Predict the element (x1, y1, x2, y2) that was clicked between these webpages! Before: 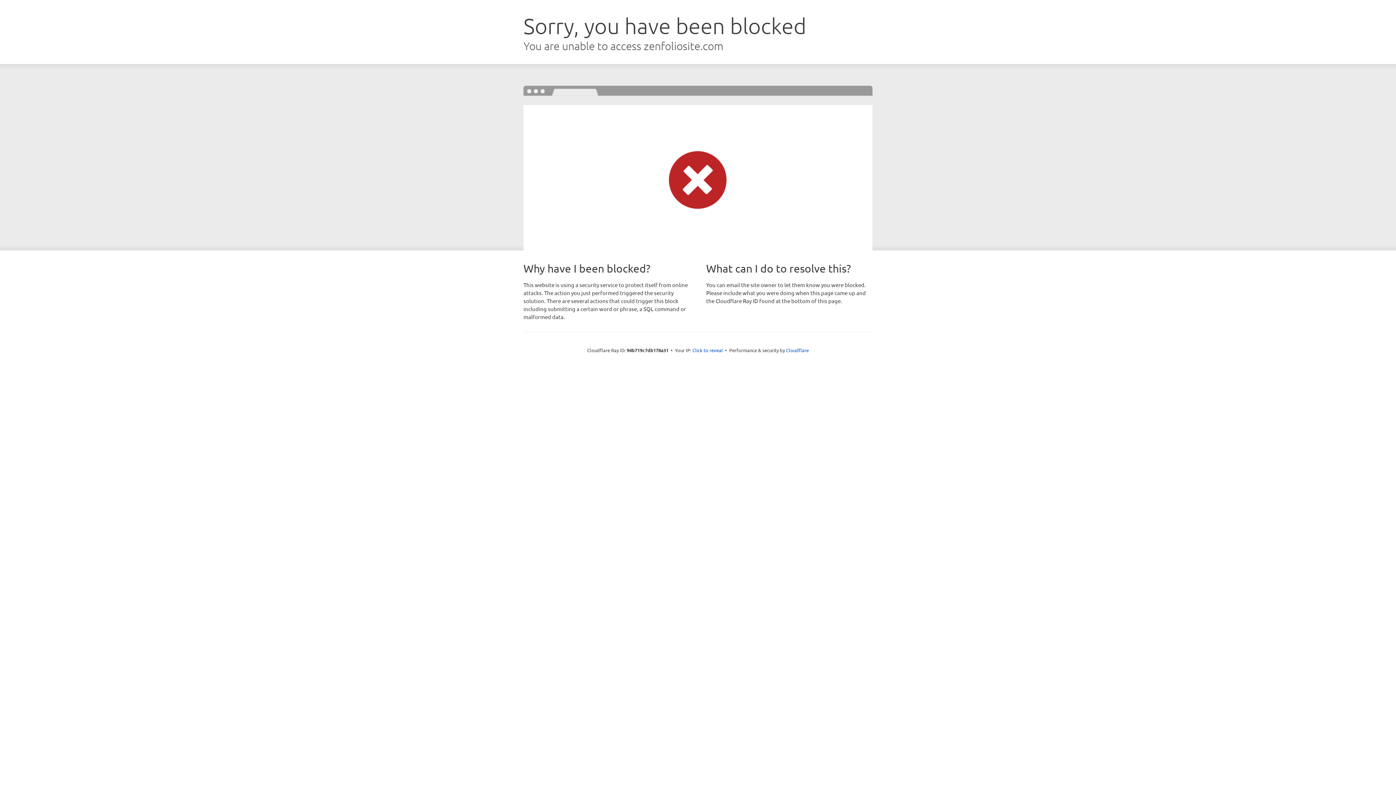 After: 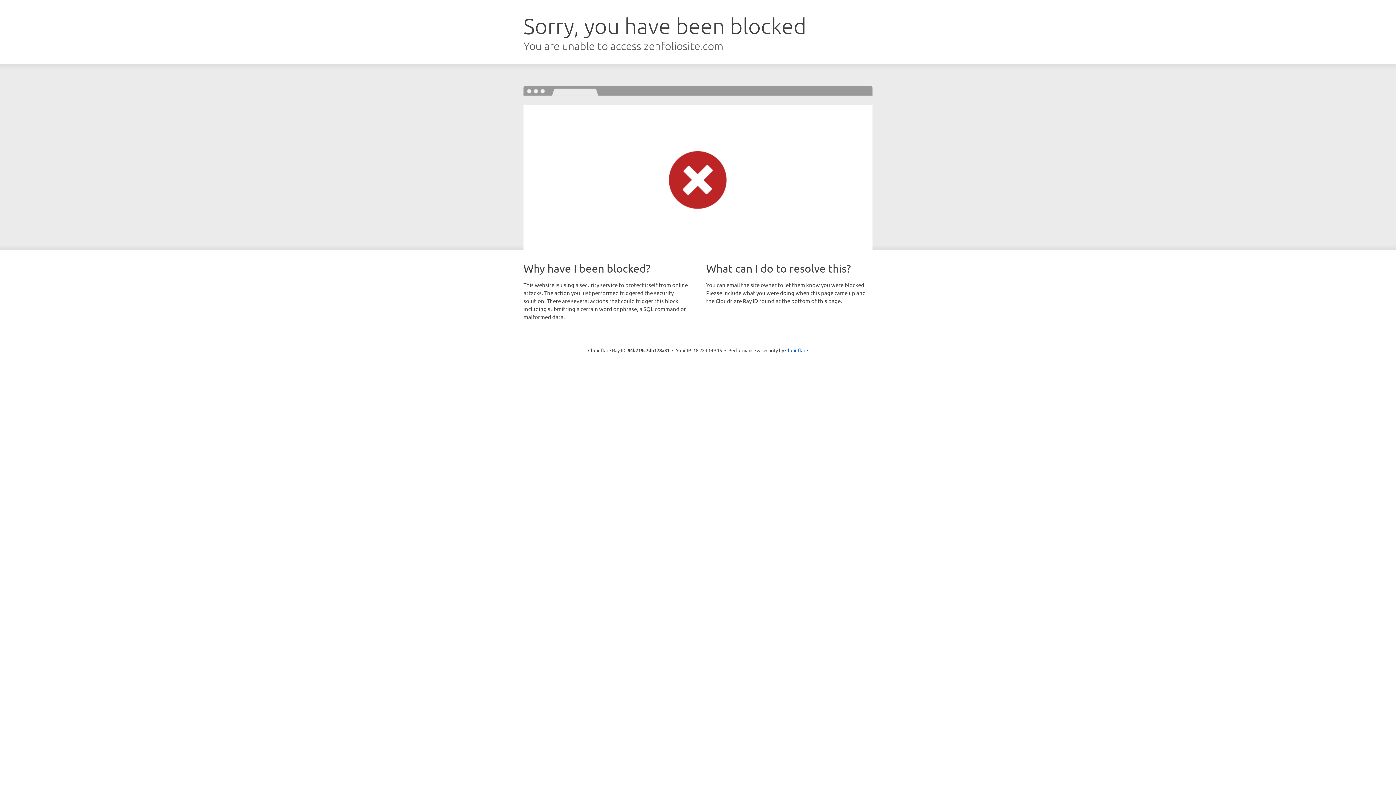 Action: bbox: (692, 346, 723, 353) label: Click to reveal